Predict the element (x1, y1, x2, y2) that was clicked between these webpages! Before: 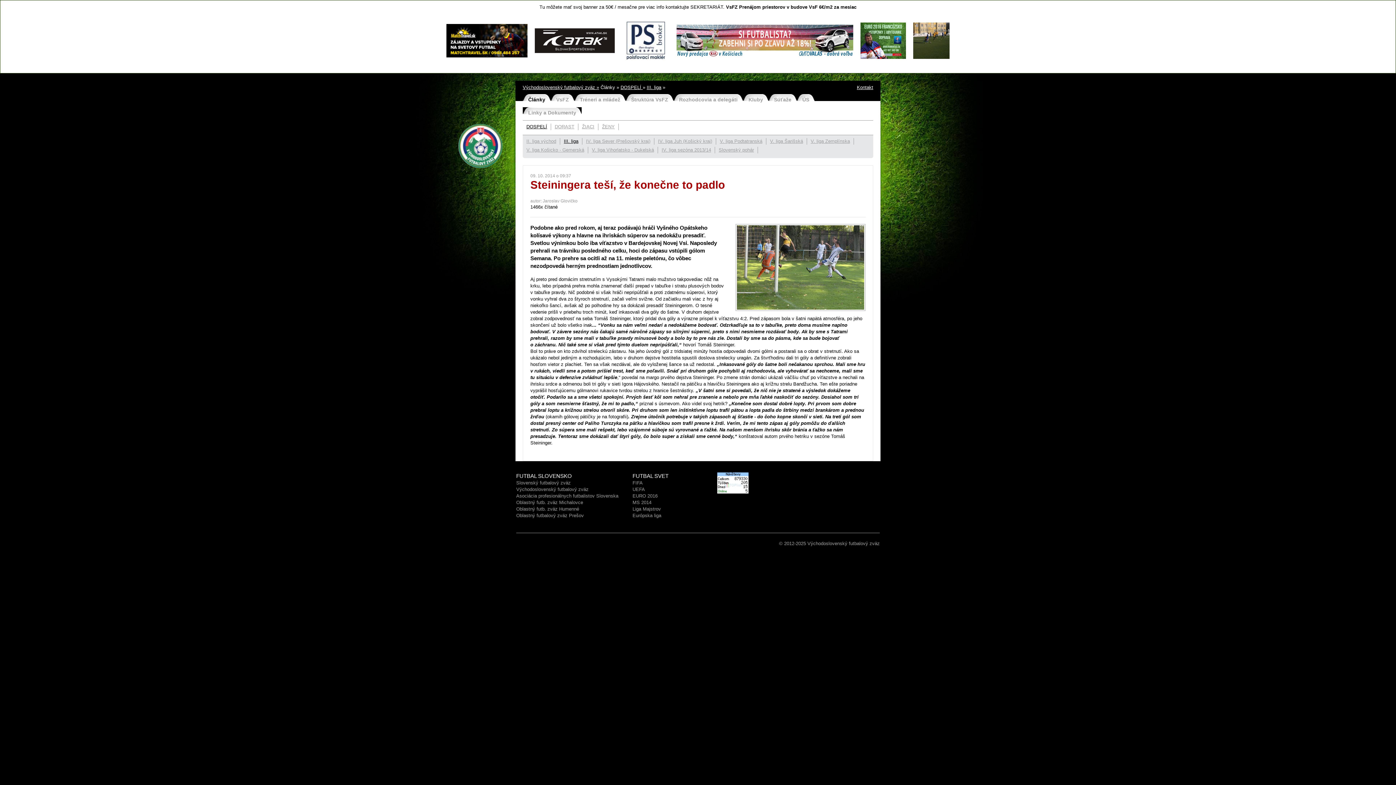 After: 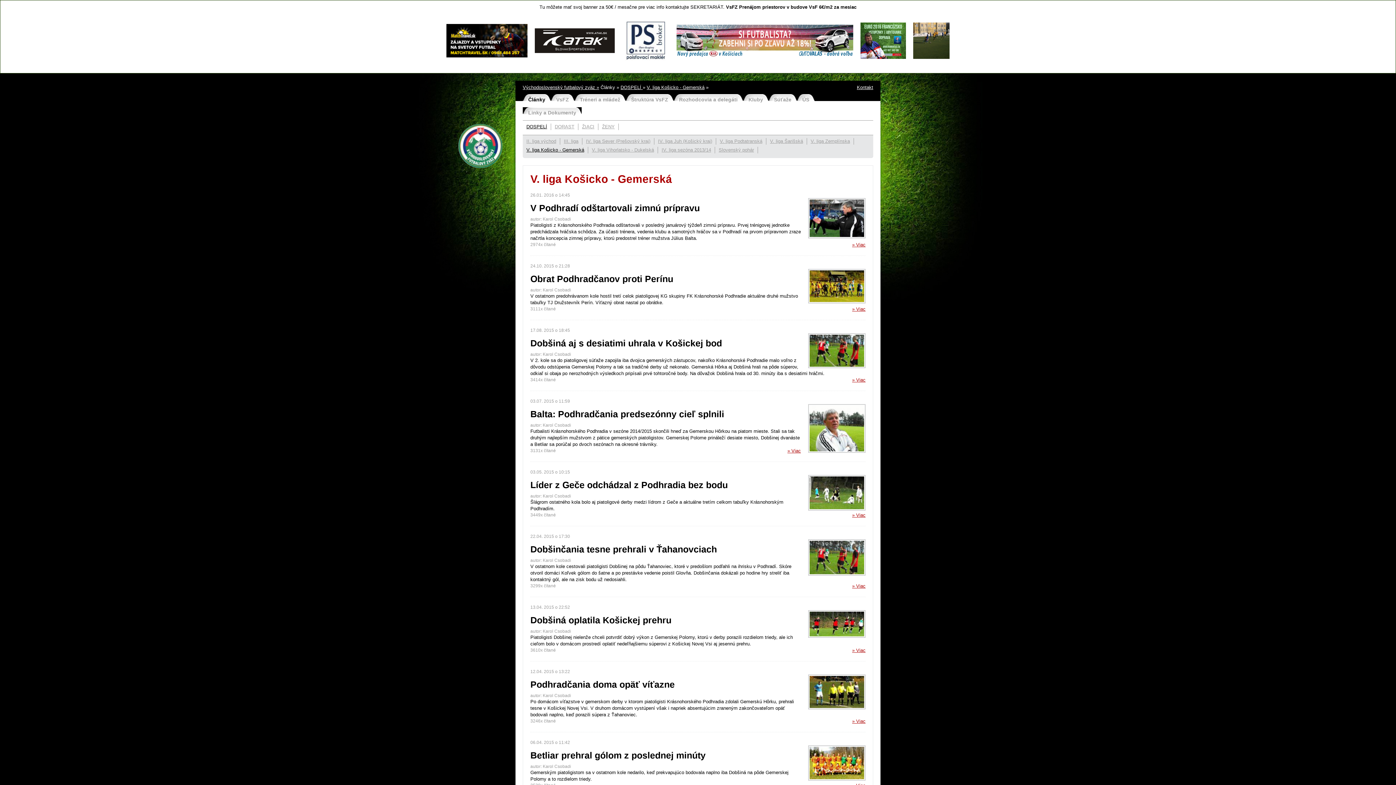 Action: label: V. liga Košicko - Gemerská bbox: (522, 146, 588, 153)